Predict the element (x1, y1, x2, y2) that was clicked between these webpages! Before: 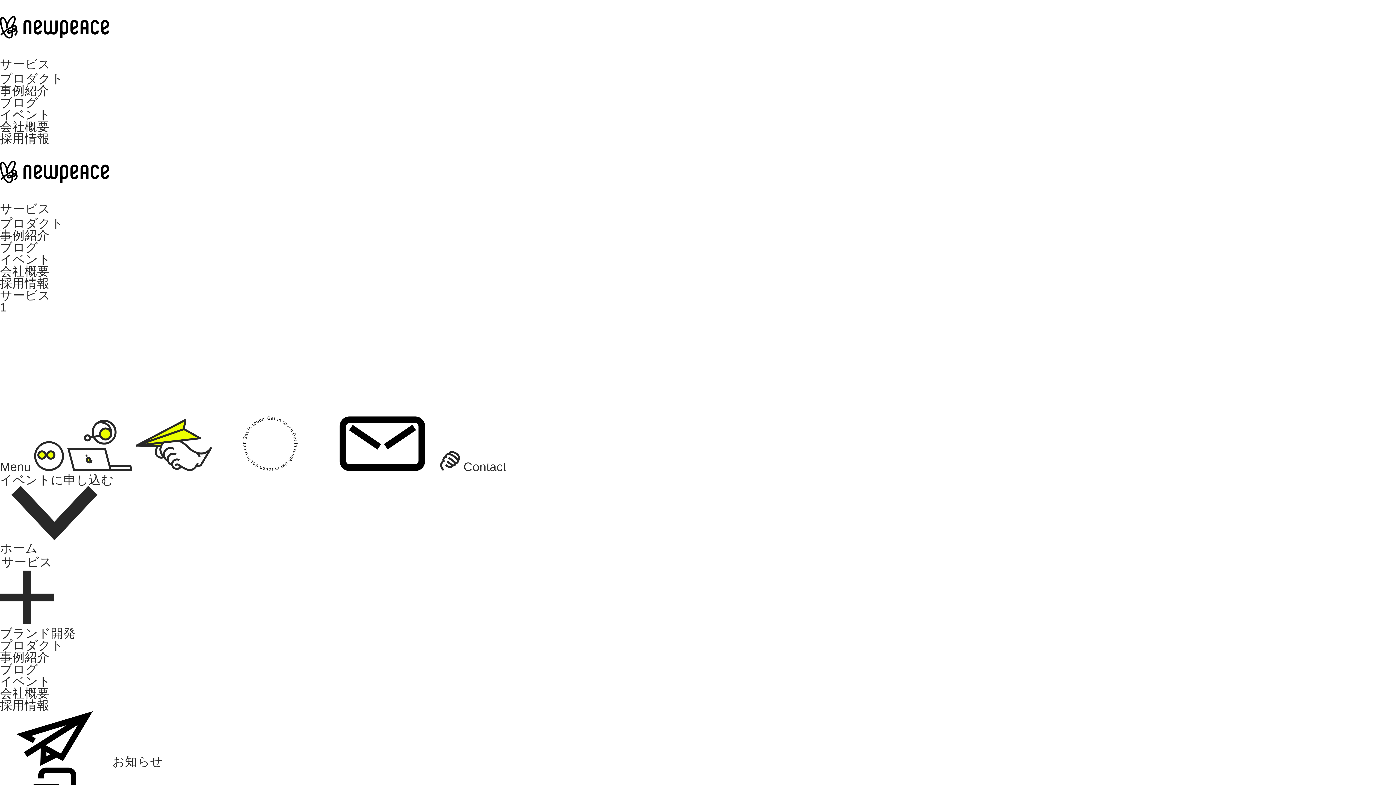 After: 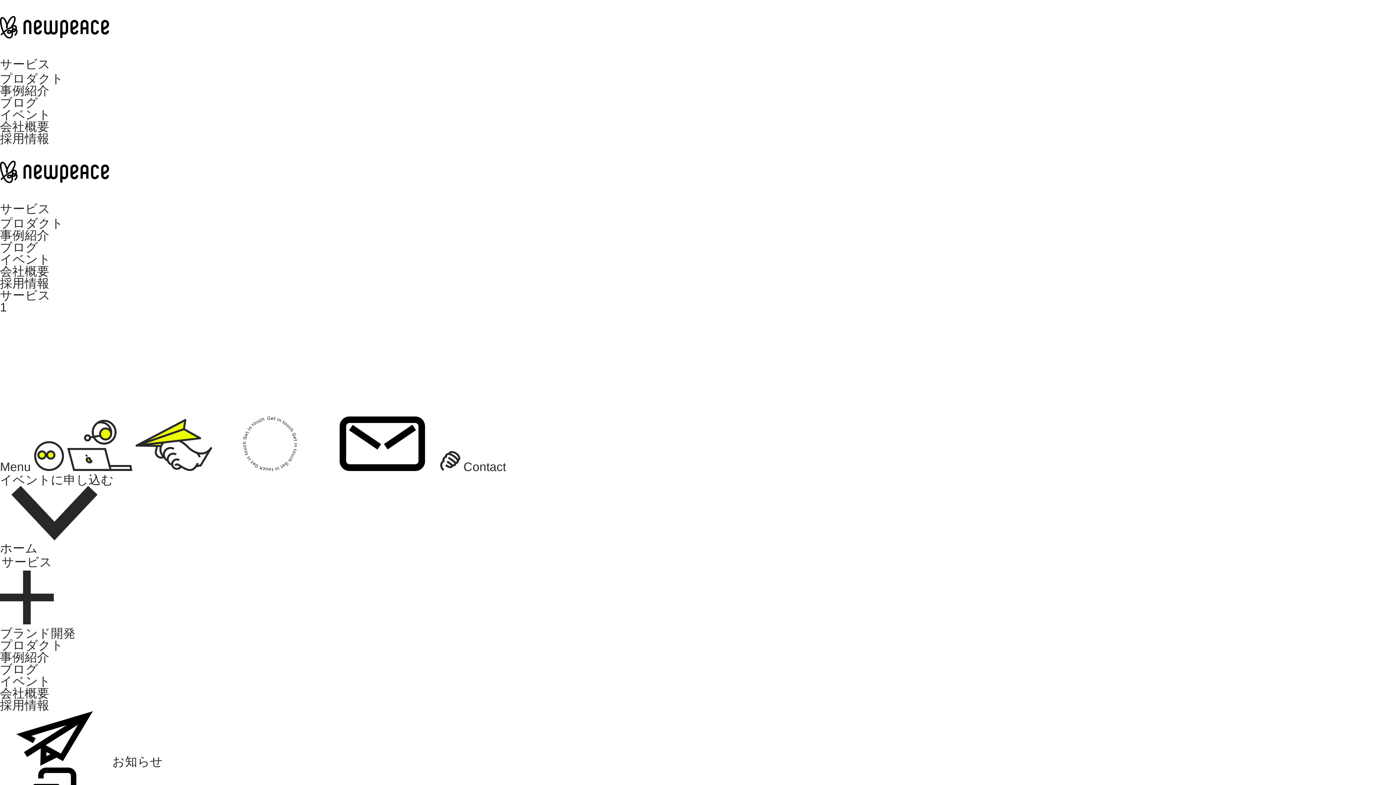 Action: bbox: (0, 216, 63, 230) label: プロダクト